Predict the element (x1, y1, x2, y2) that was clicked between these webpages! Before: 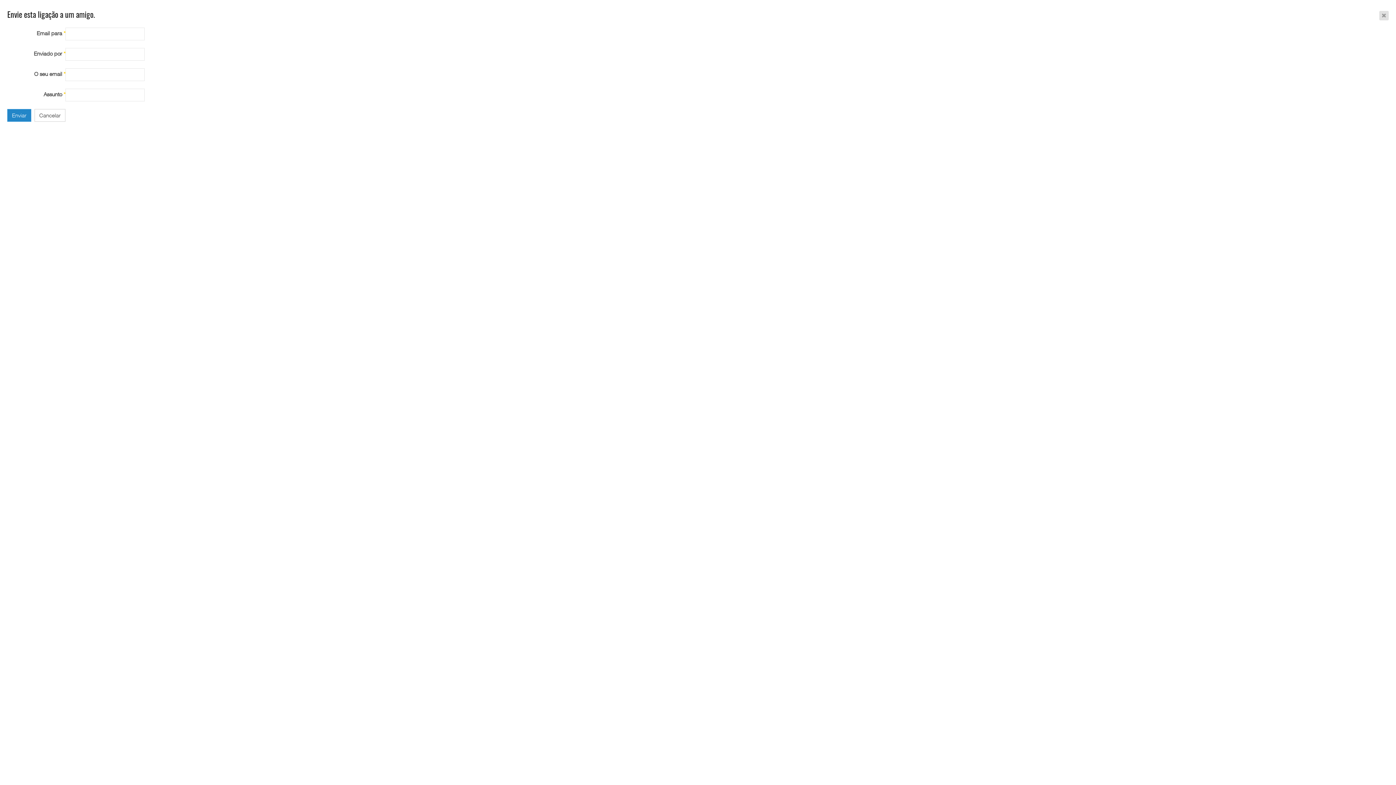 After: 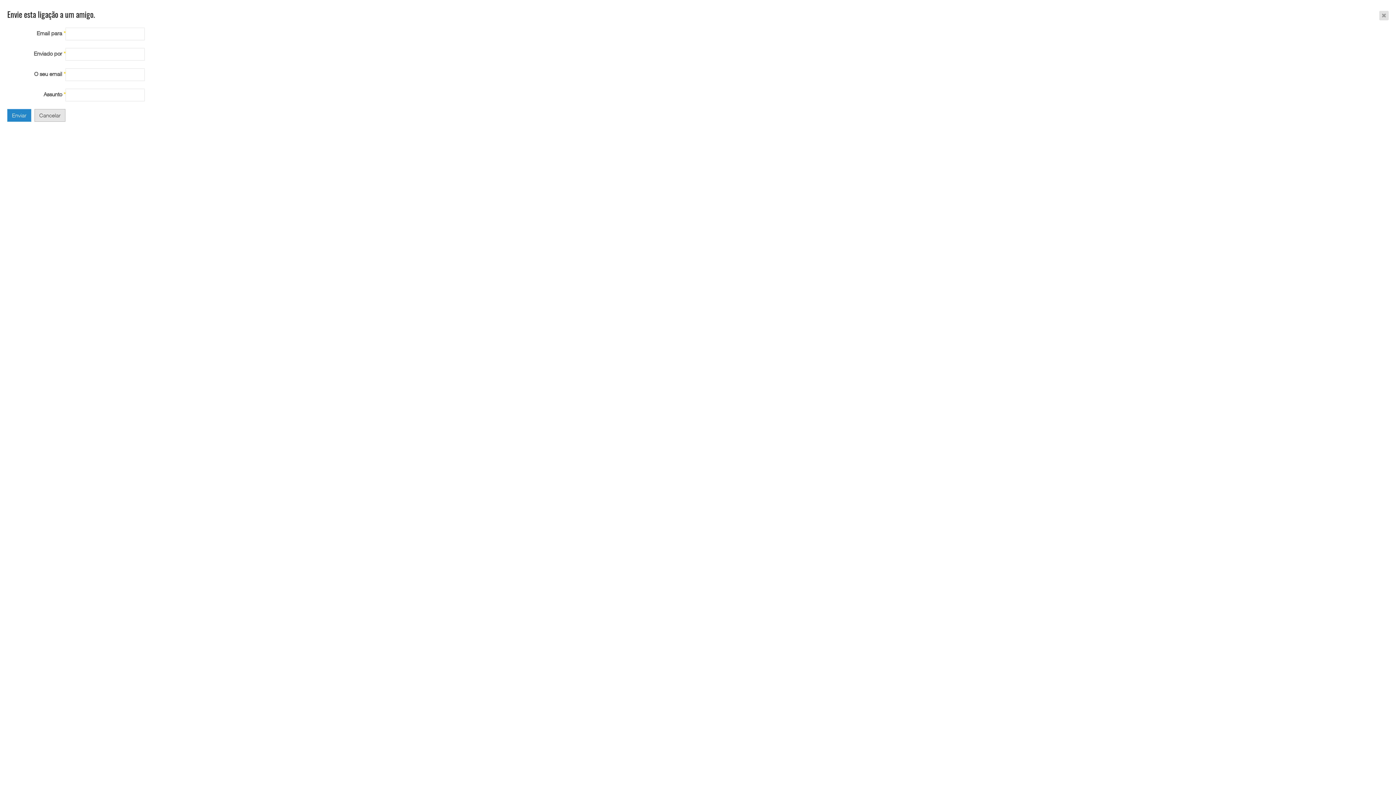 Action: bbox: (34, 109, 65, 121) label: Cancelar